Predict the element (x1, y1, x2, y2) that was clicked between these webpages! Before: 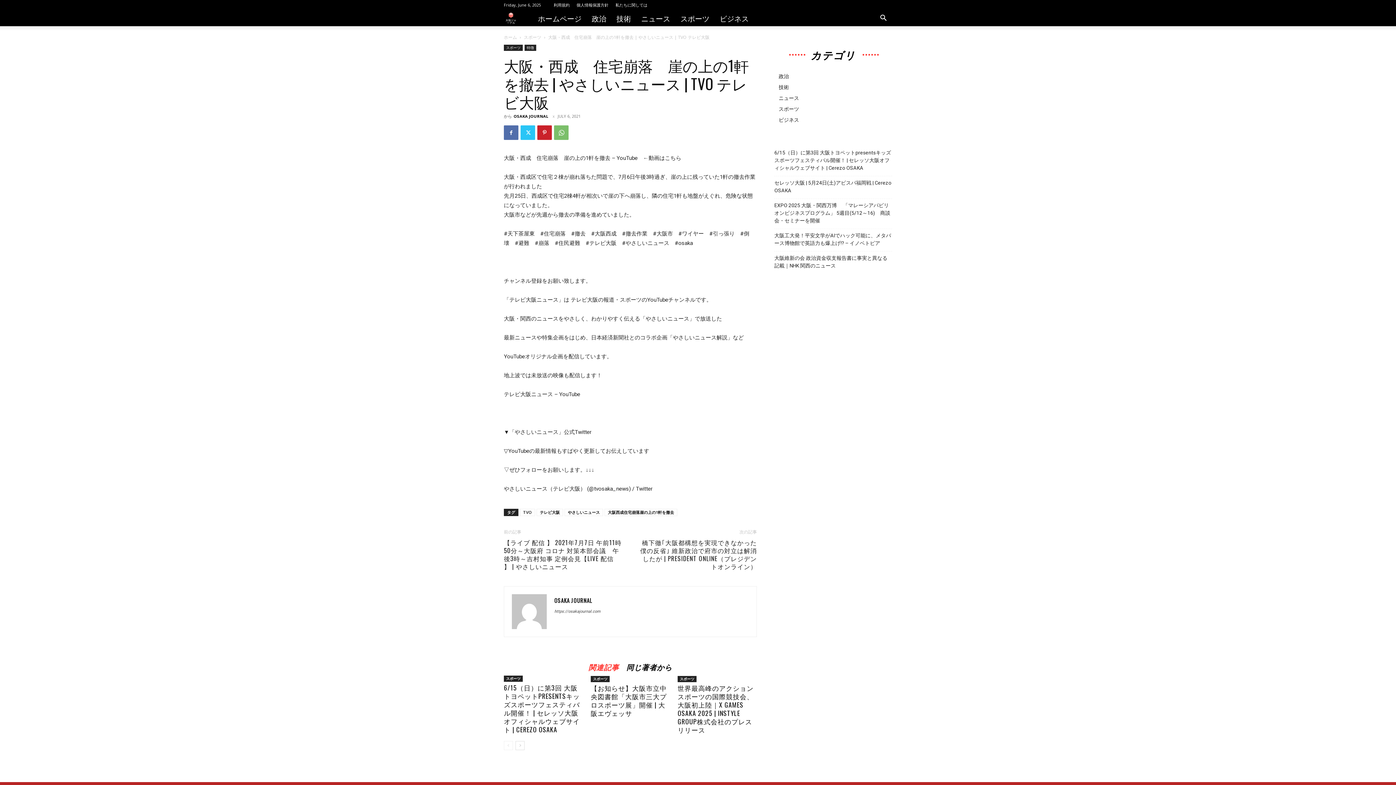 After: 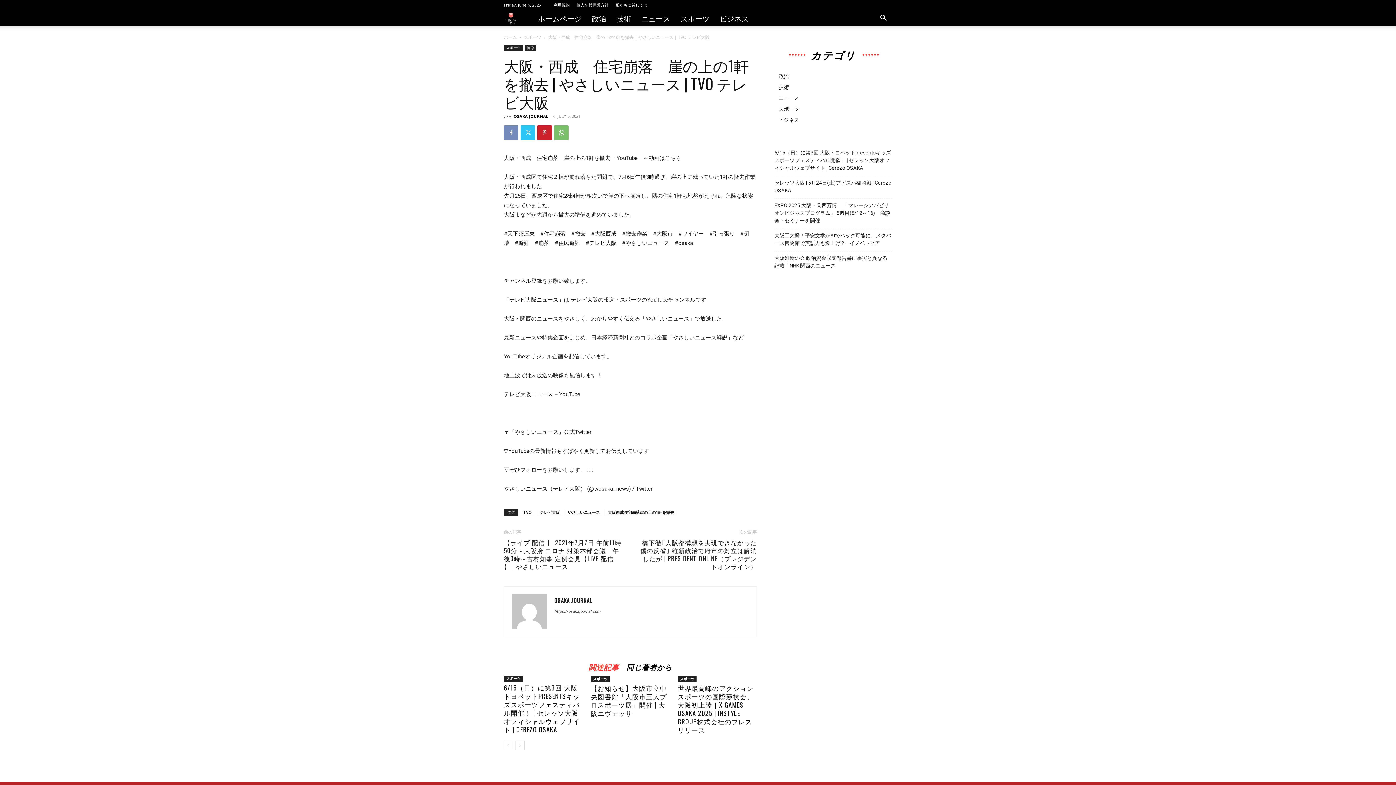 Action: bbox: (504, 125, 518, 140)